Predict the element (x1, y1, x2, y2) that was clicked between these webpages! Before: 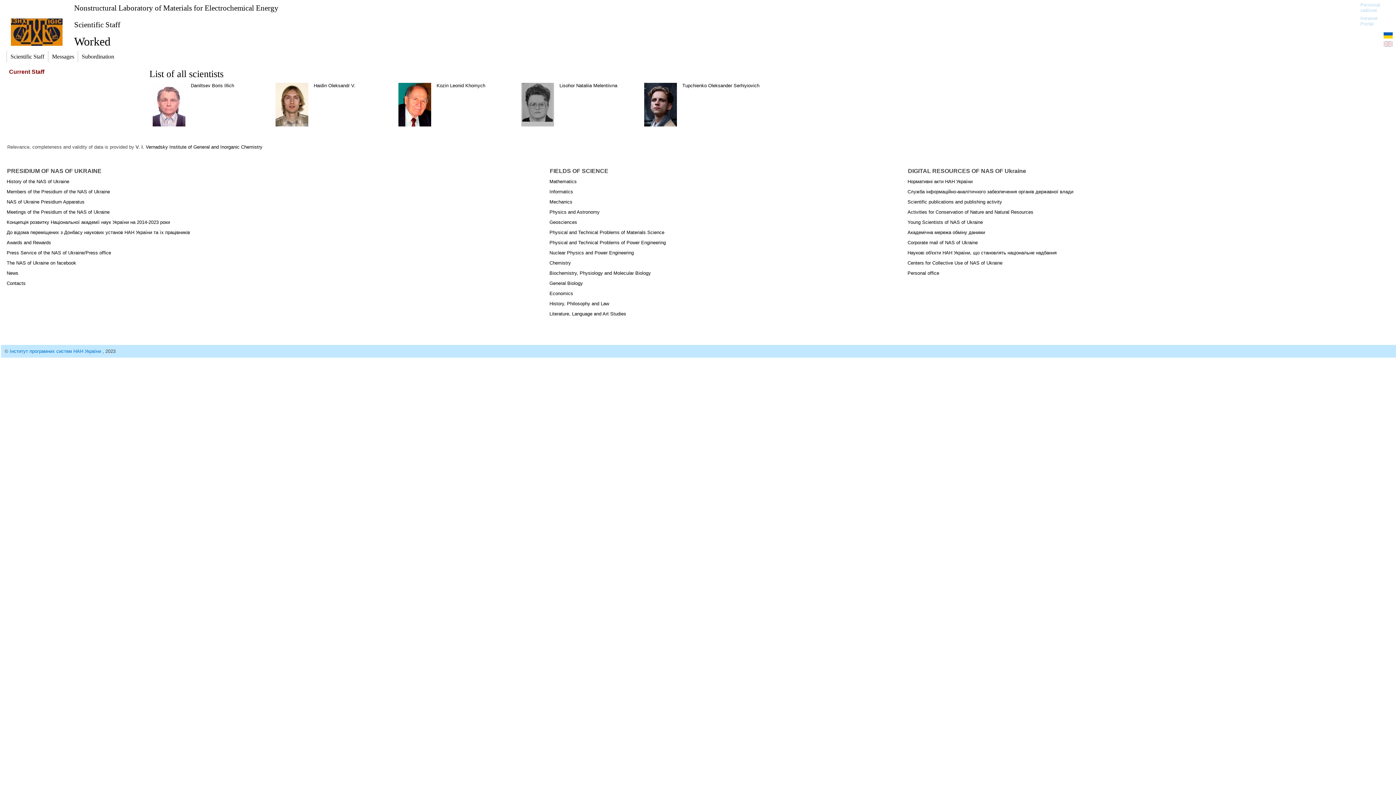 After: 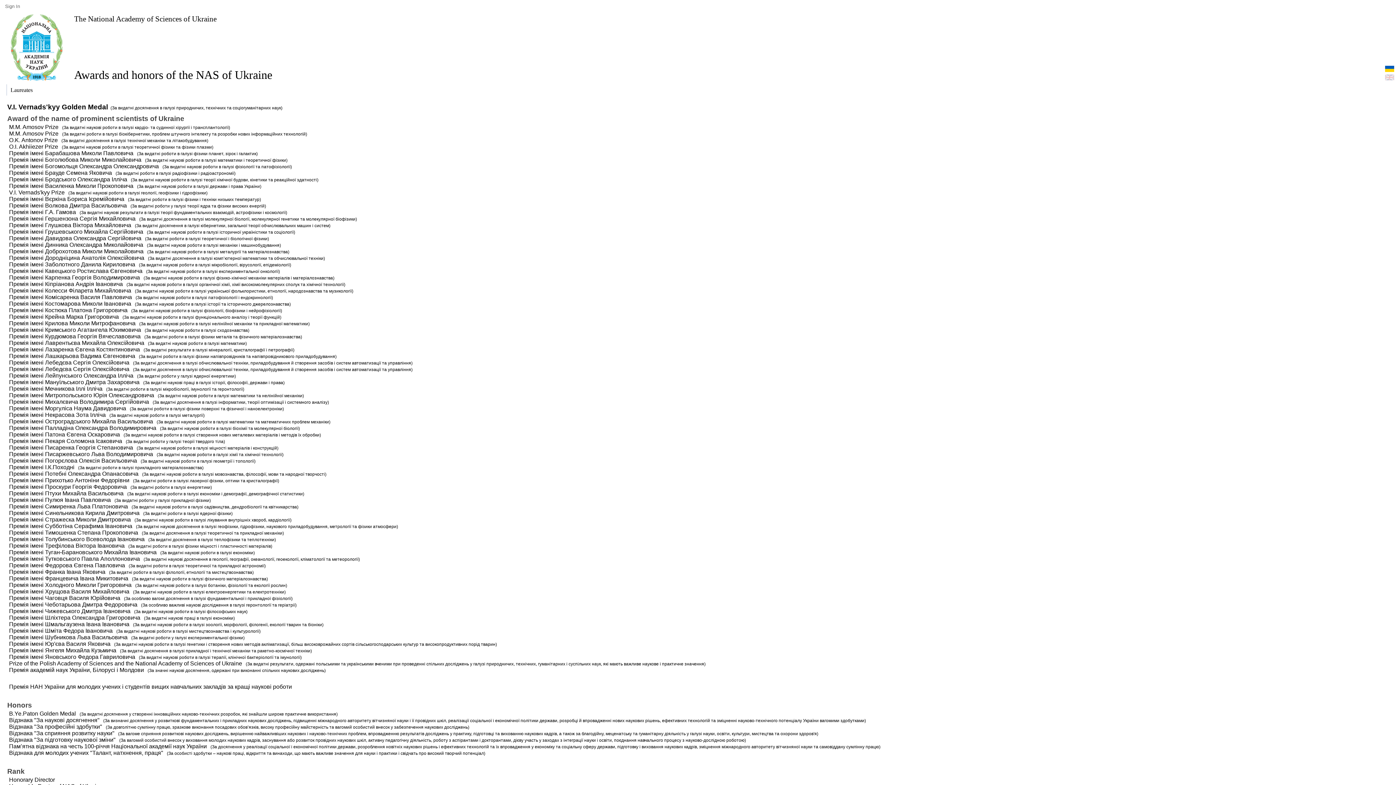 Action: label: Awards and Rewards bbox: (6, 240, 51, 245)